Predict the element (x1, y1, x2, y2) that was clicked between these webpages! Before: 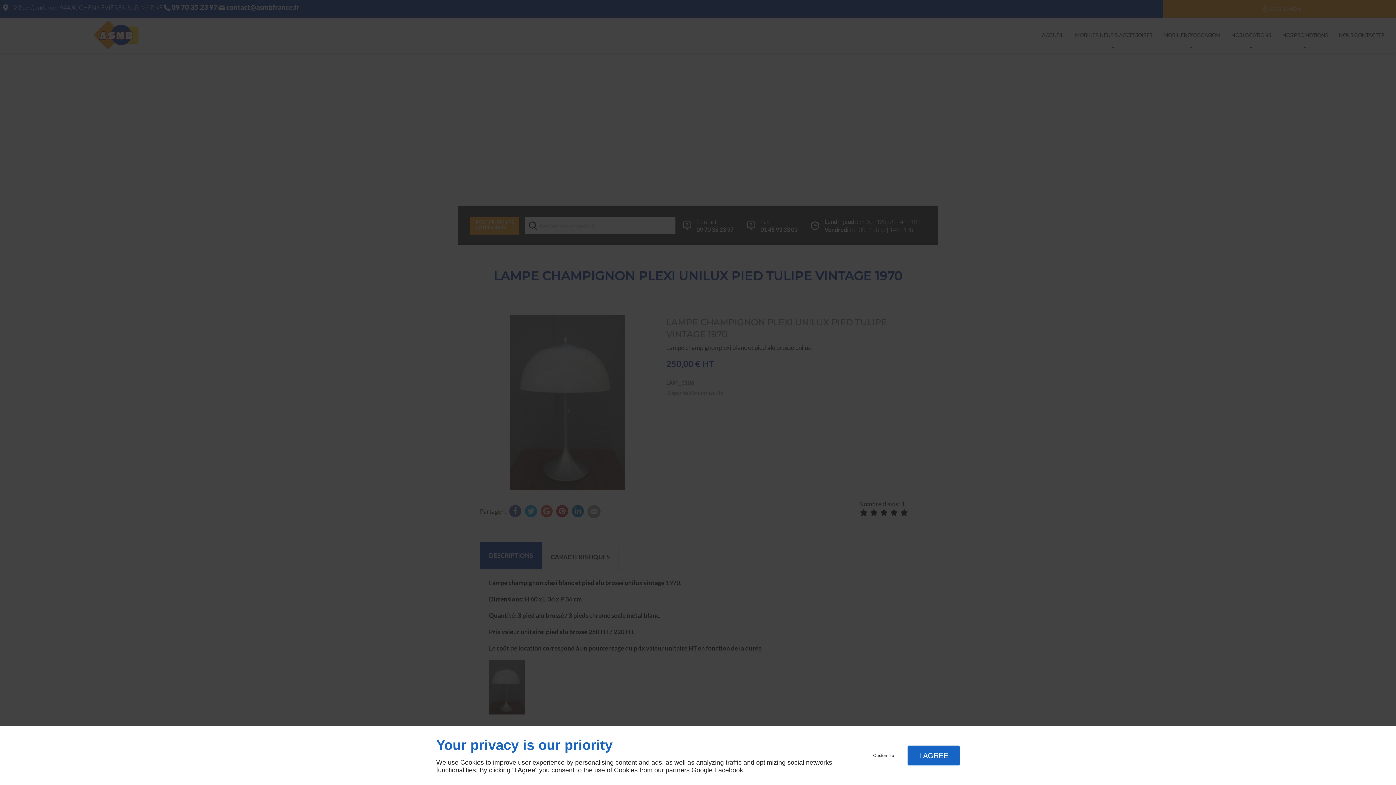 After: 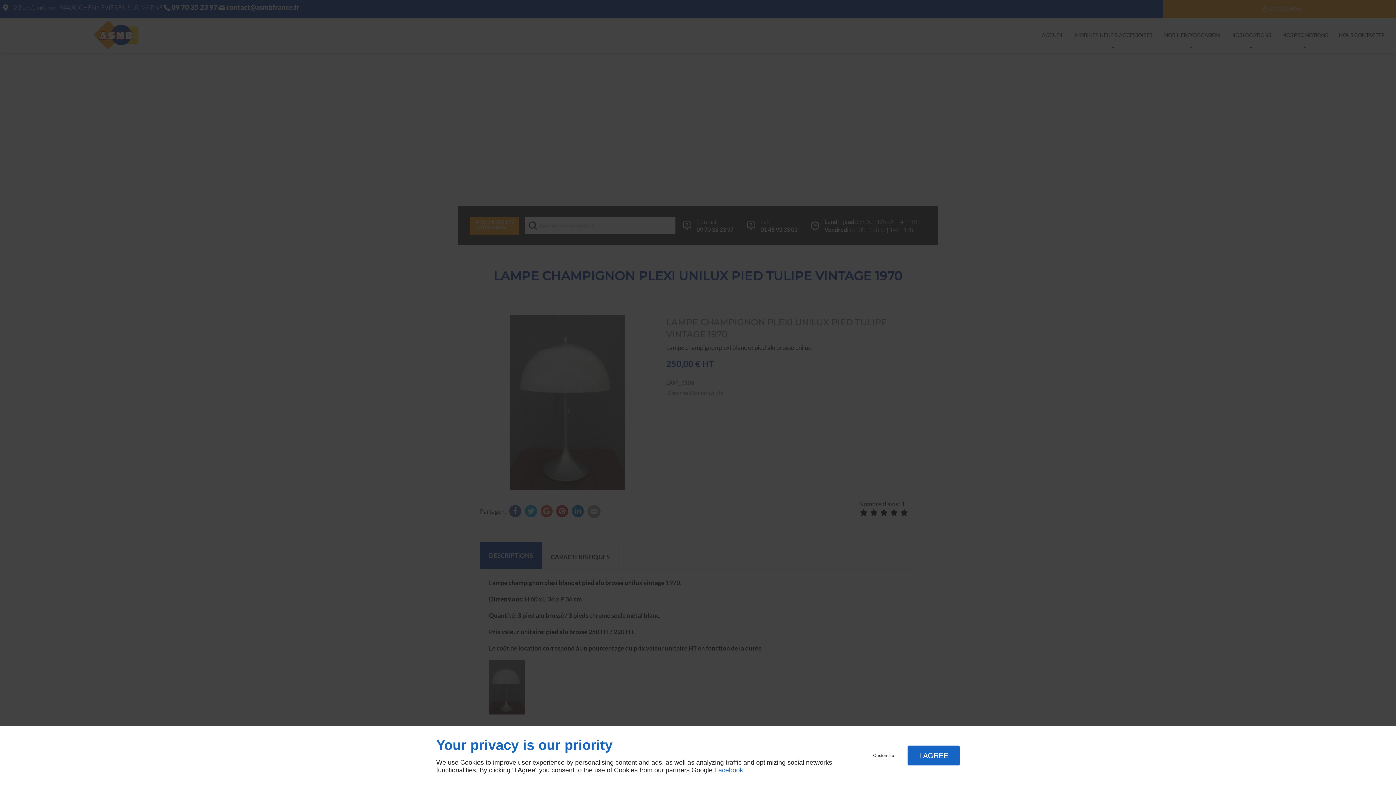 Action: label: Facebook bbox: (714, 766, 743, 774)